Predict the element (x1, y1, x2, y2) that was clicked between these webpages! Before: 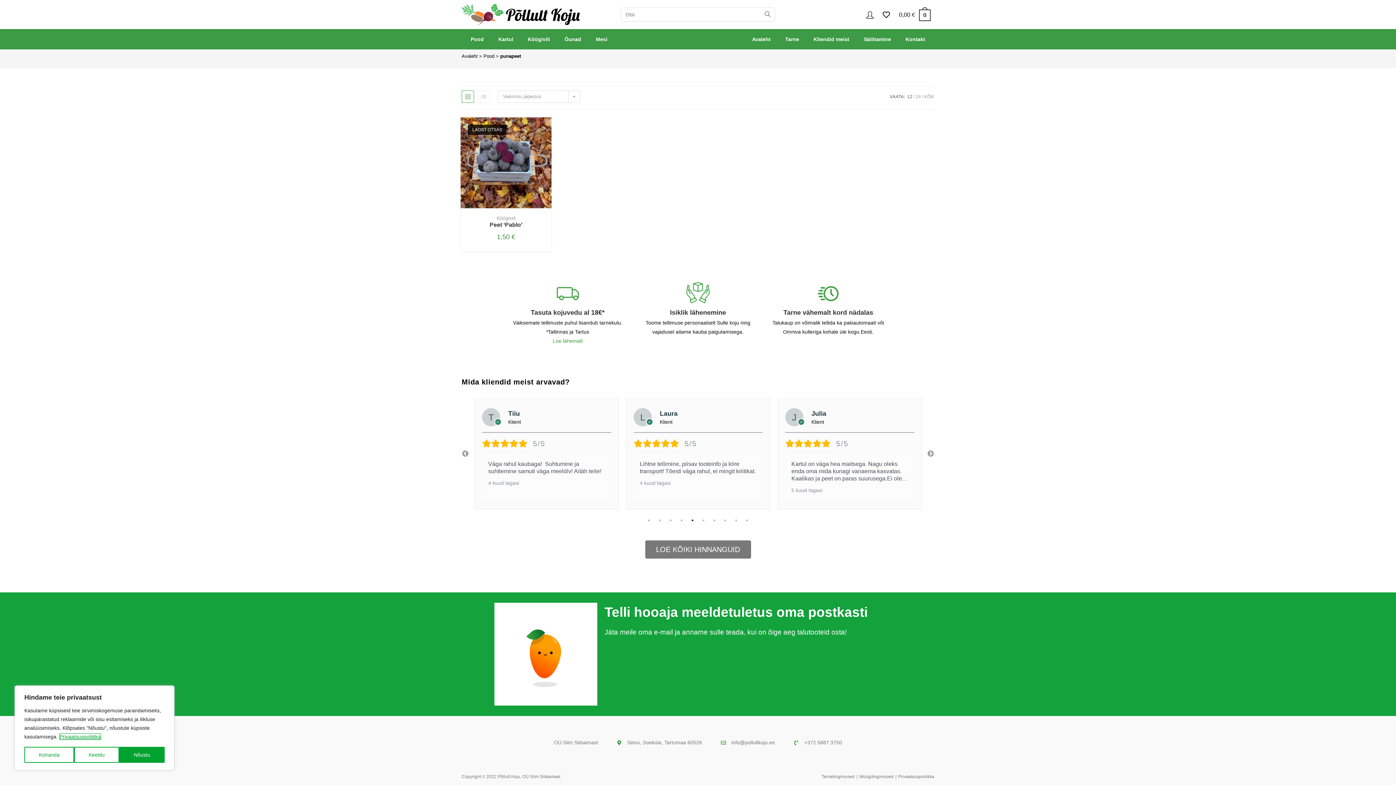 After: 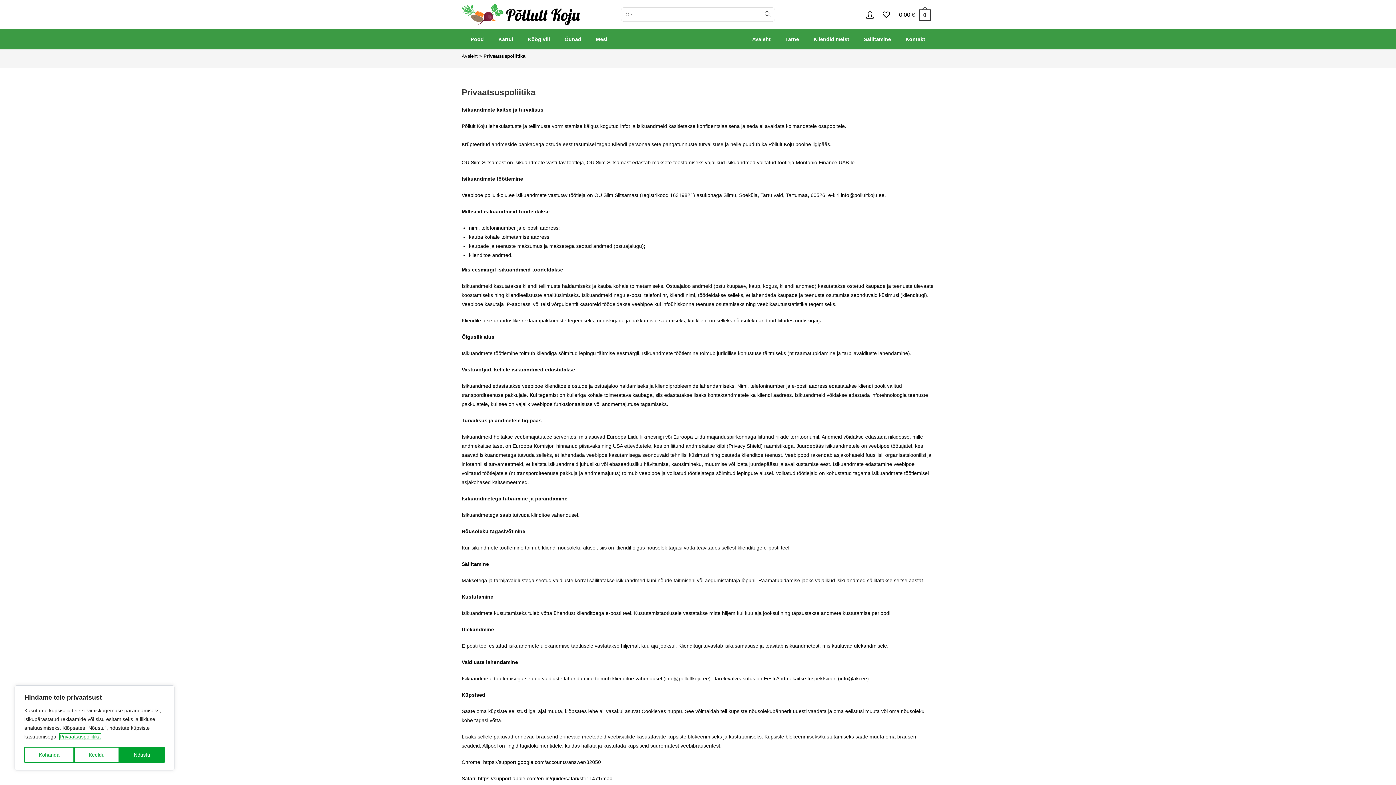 Action: bbox: (898, 774, 934, 779) label: Privaatsuspoliitika